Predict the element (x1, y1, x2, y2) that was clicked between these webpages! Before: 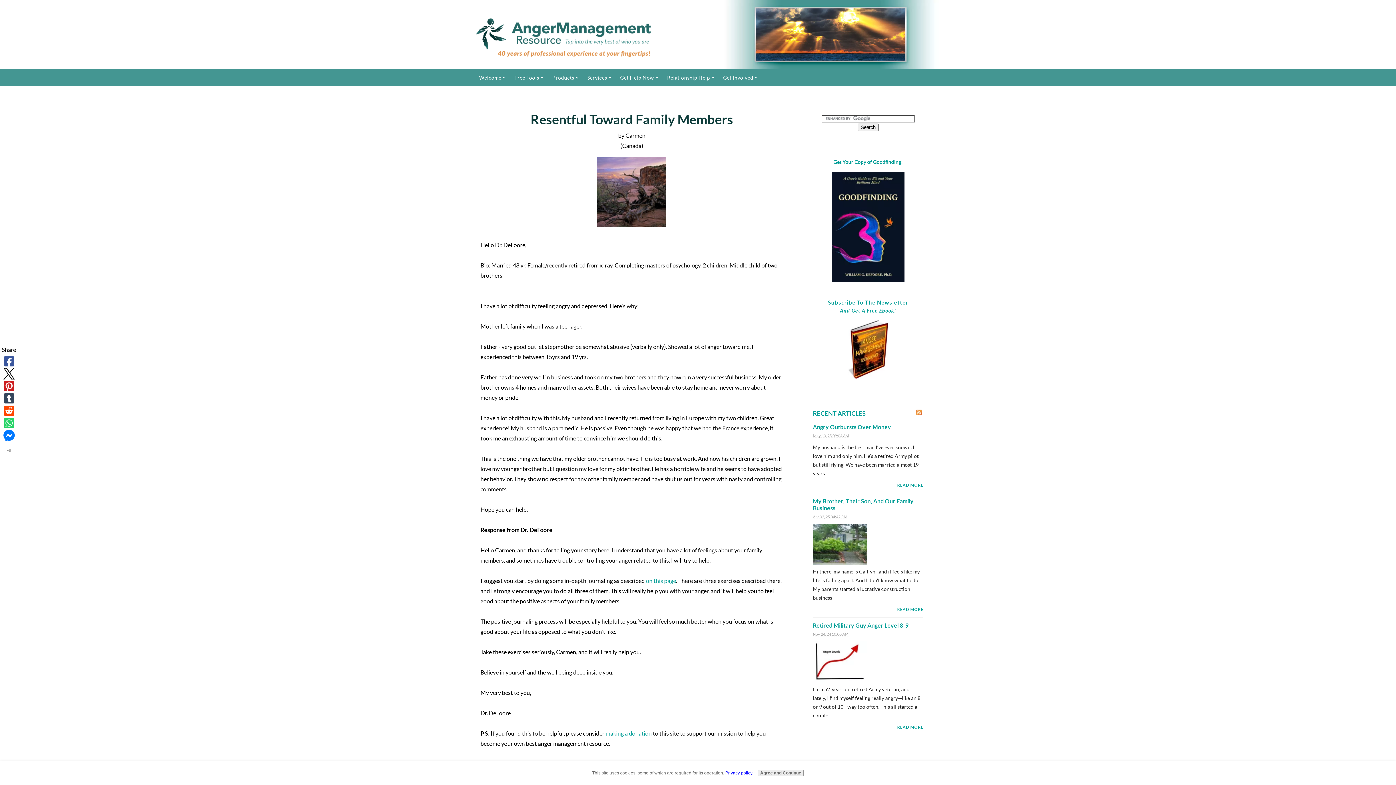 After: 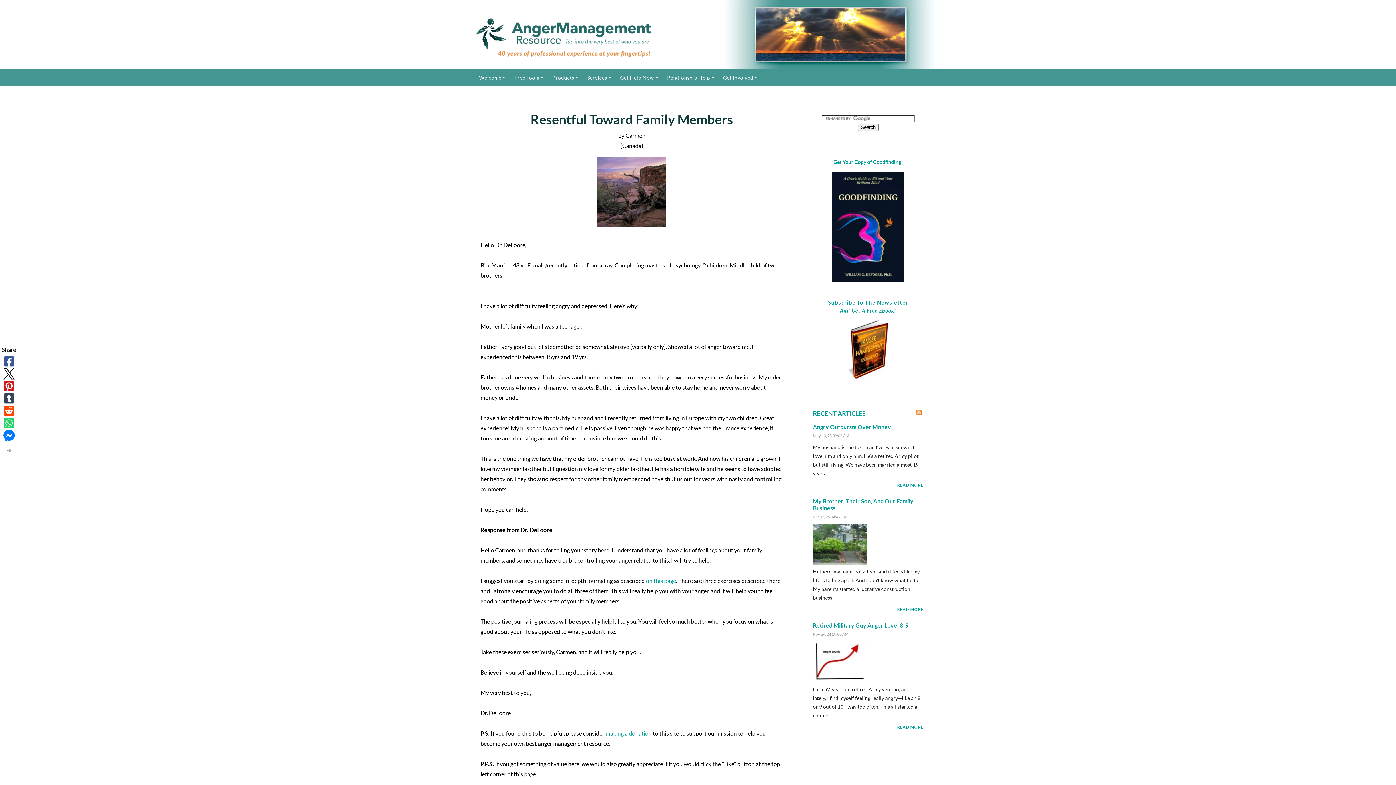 Action: bbox: (757, 770, 804, 776) label: Agree and Continue